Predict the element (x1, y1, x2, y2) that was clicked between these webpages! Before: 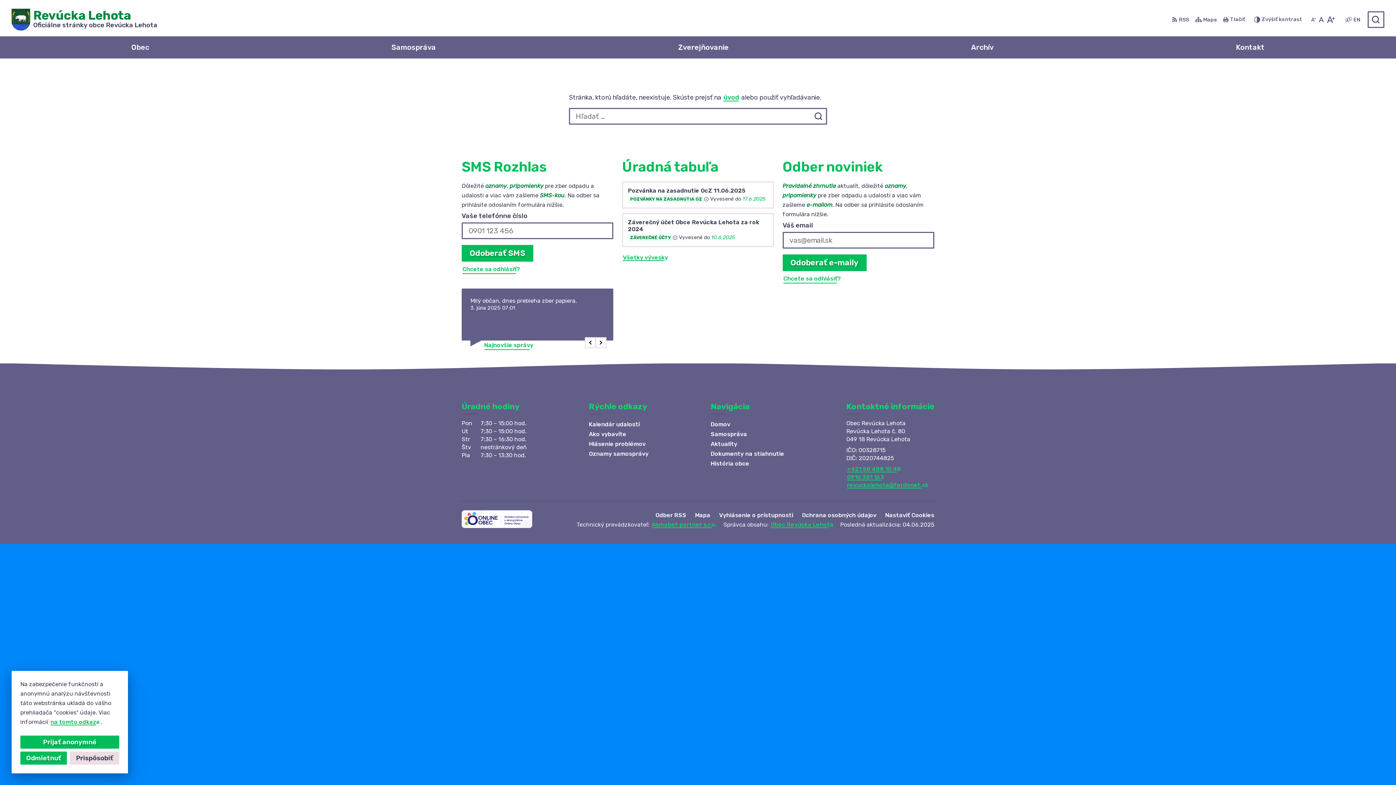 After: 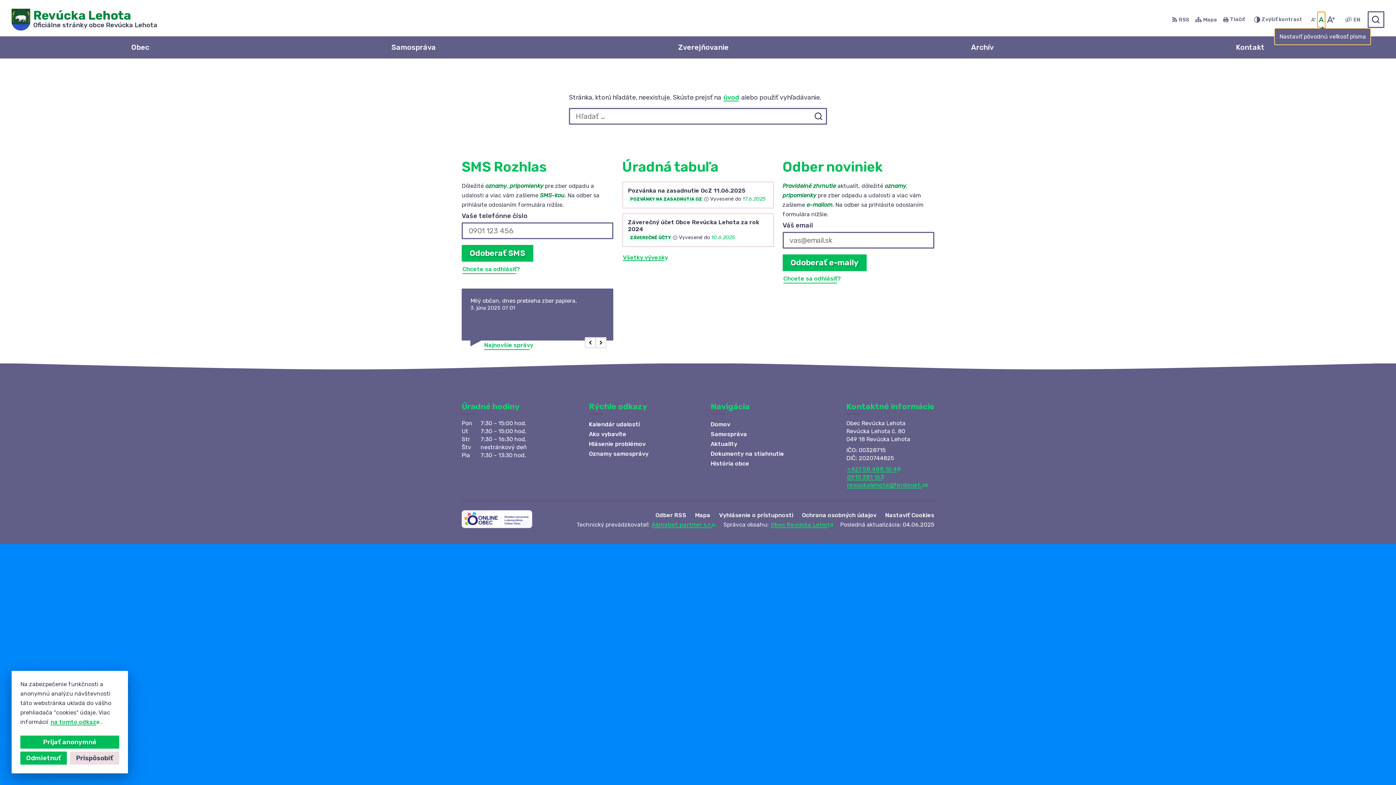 Action: label: Nastaviť pôvodnú veľkosť písma bbox: (1317, 12, 1325, 27)